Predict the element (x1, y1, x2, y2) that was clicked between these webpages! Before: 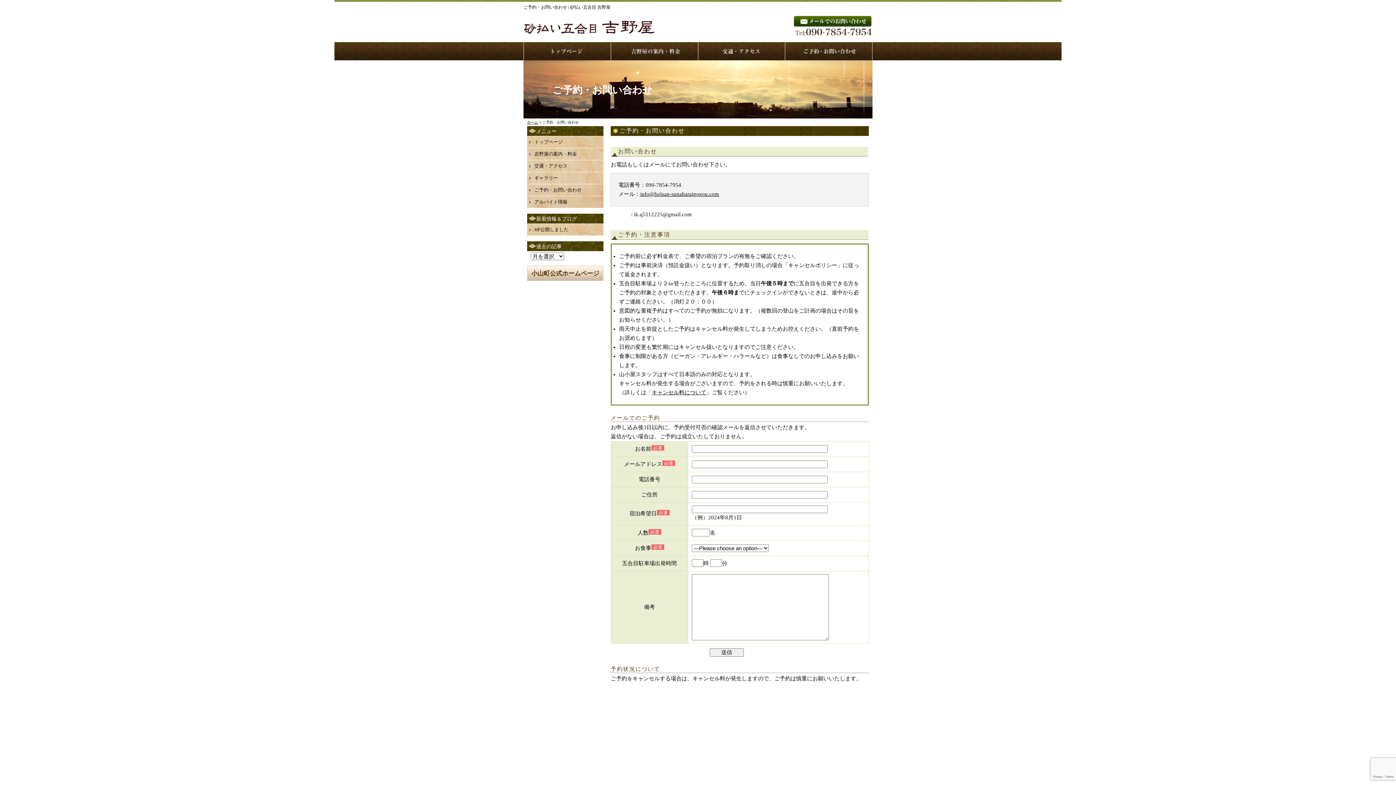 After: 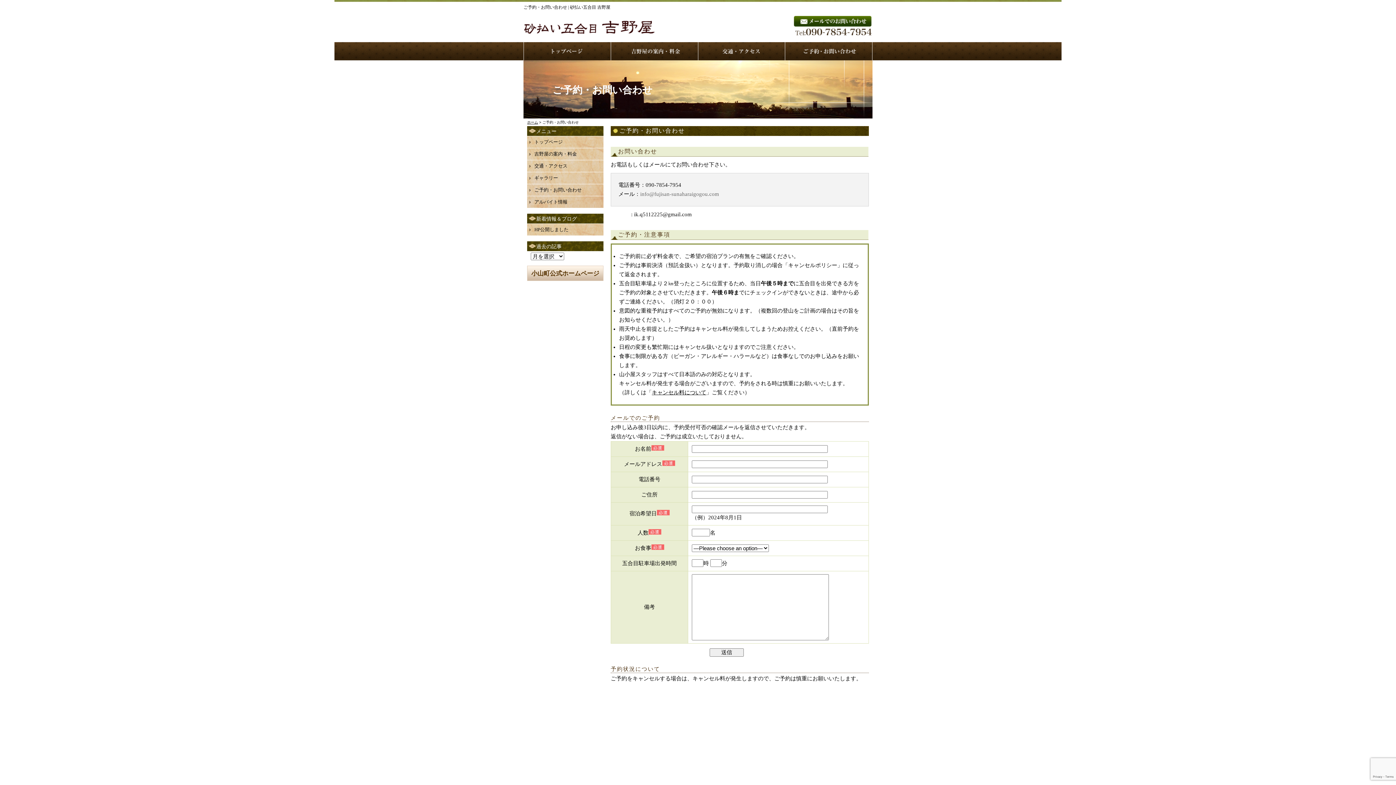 Action: label: info@fujisan-sunaharaigogou.com bbox: (640, 191, 719, 197)